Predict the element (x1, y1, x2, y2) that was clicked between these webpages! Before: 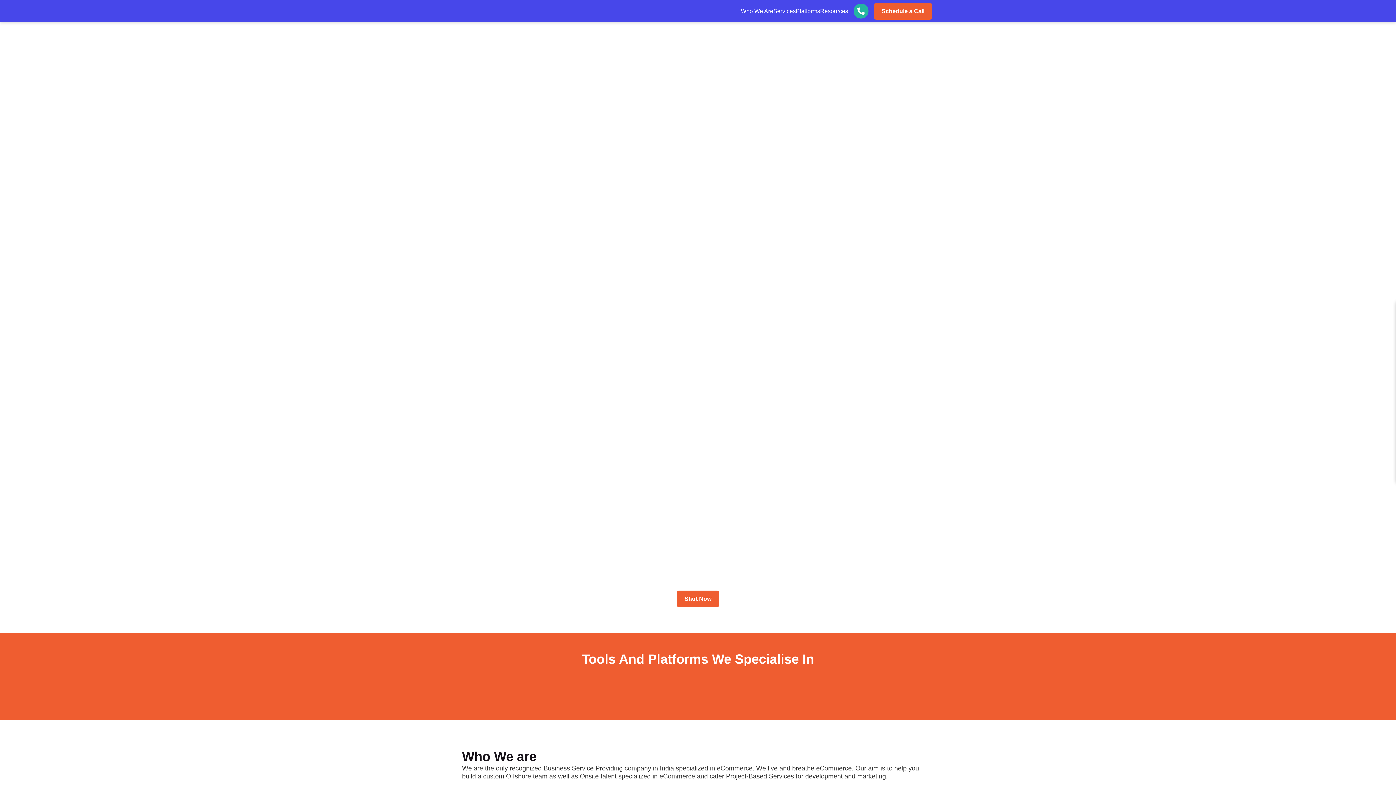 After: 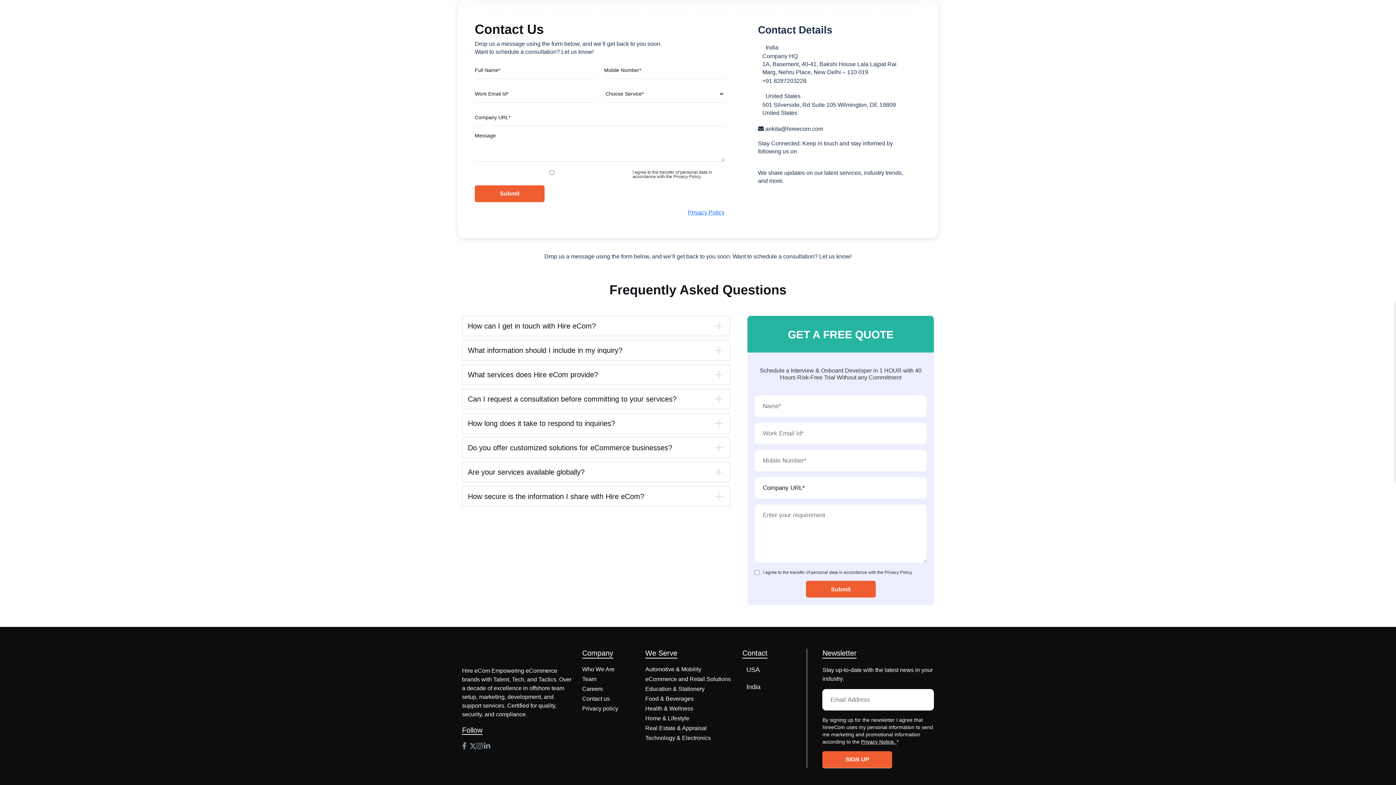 Action: bbox: (677, 590, 719, 607) label: Start Now